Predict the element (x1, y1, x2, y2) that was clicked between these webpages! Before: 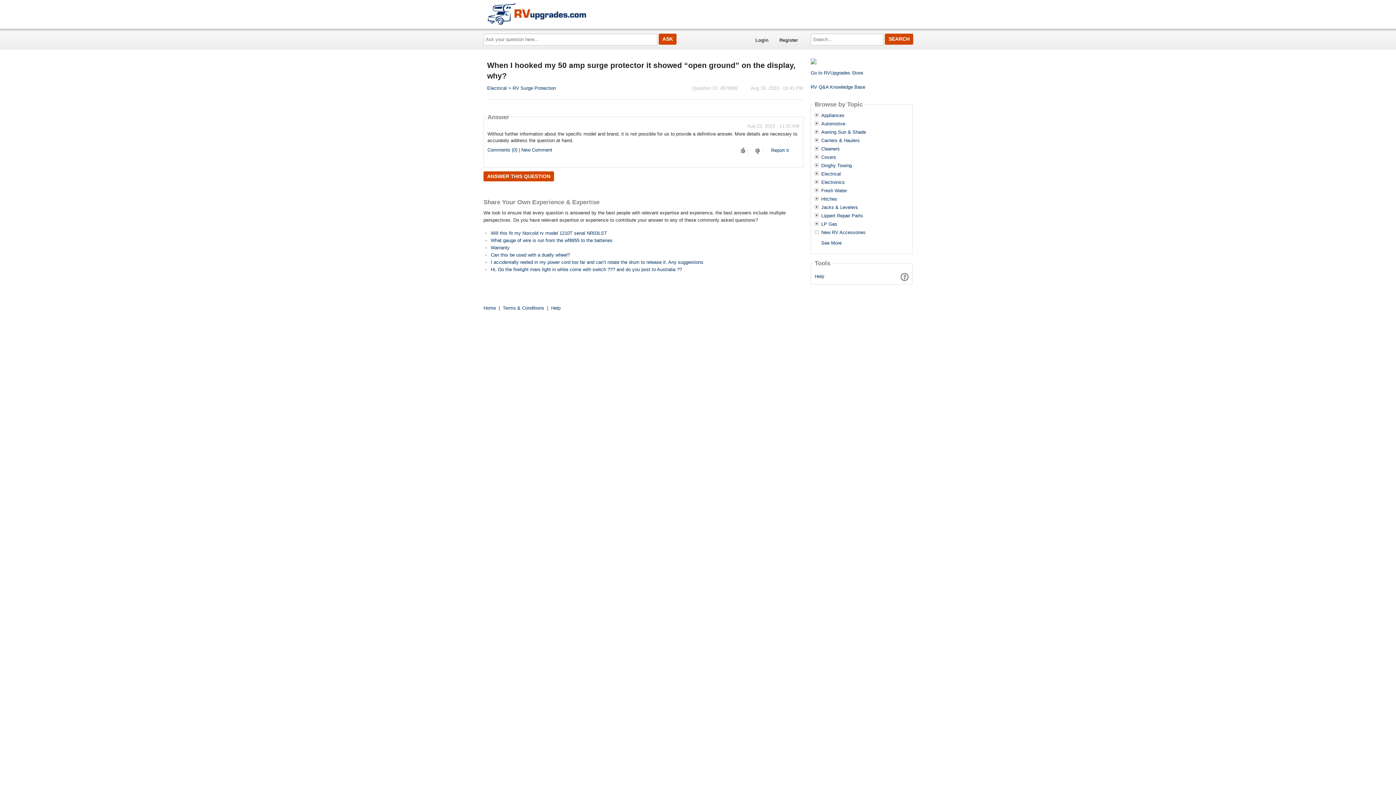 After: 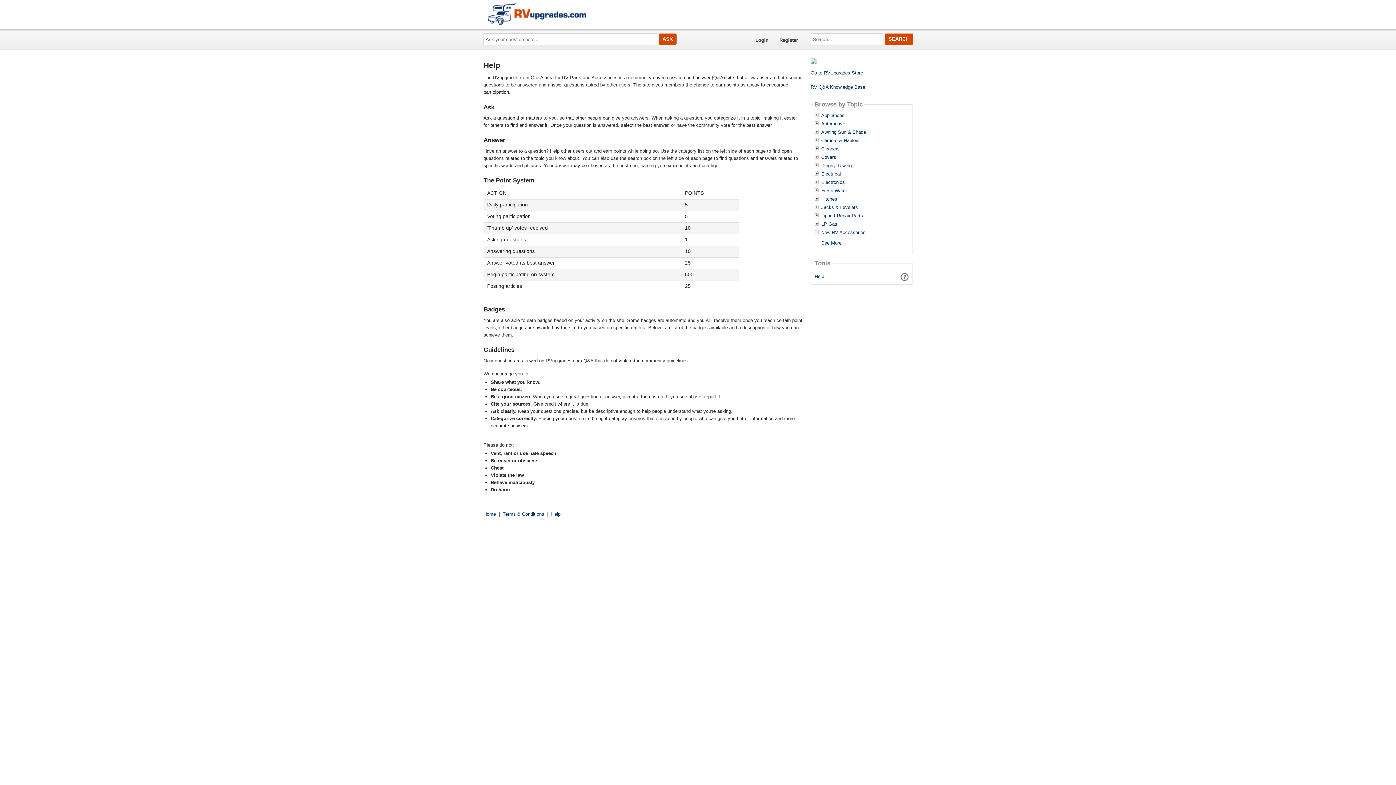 Action: bbox: (900, 270, 908, 282)